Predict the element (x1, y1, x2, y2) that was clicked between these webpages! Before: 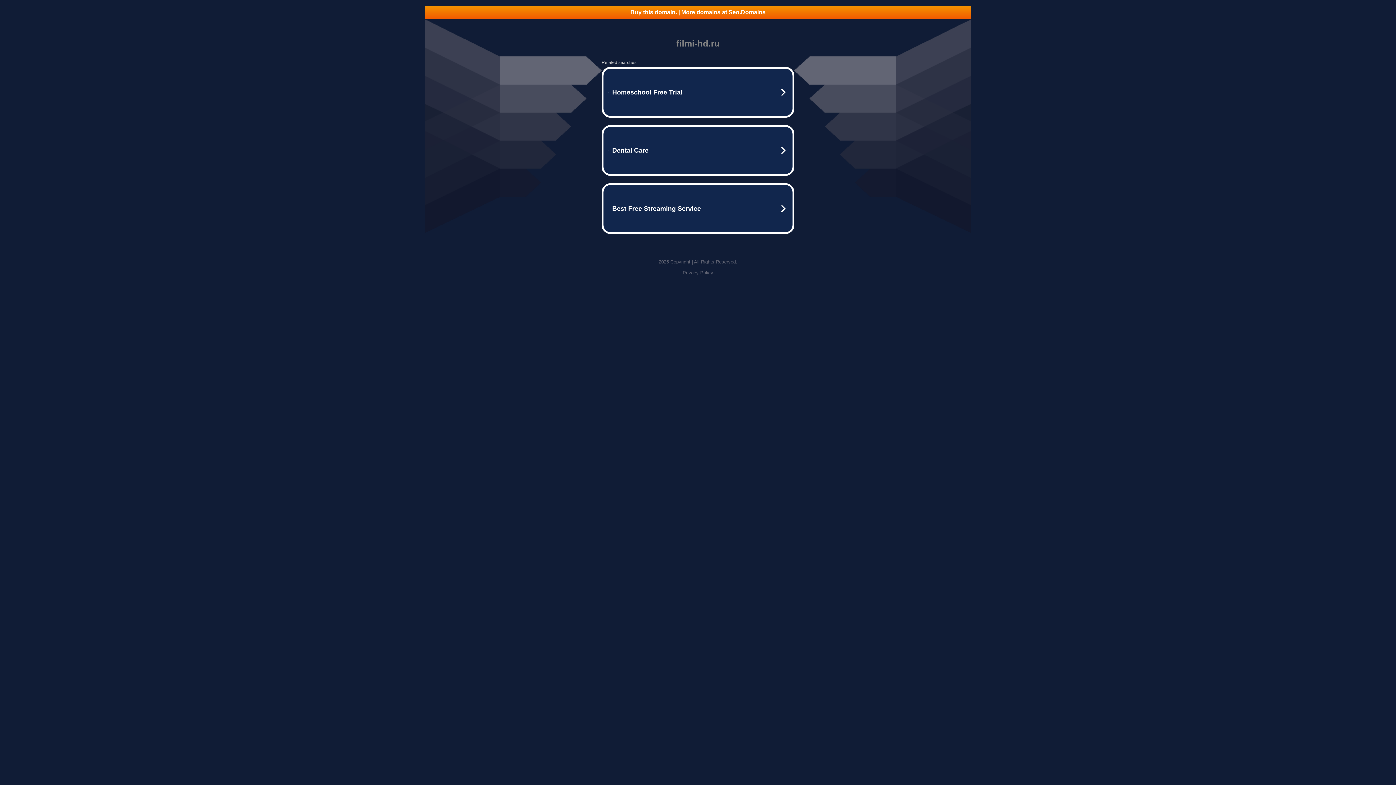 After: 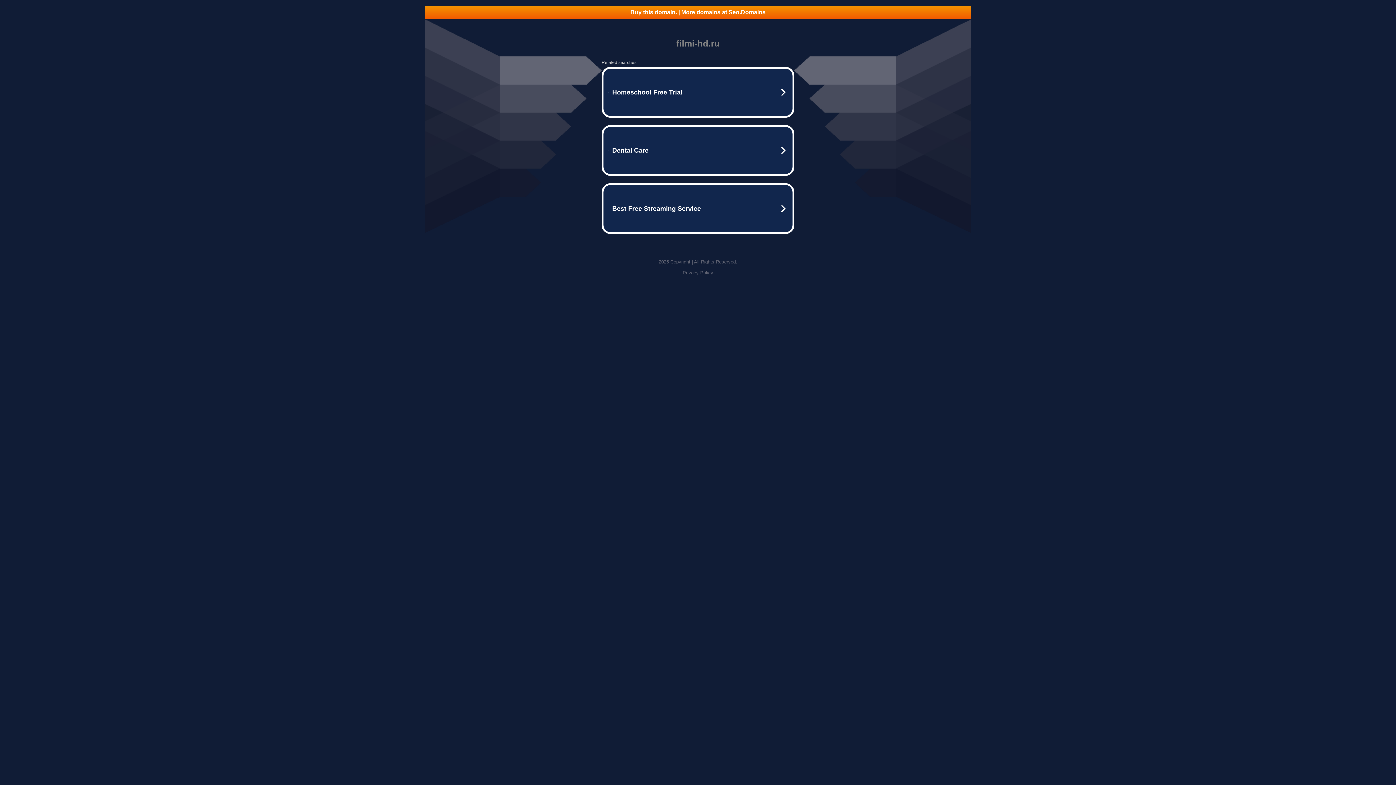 Action: label: Buy this domain. | More domains at Seo.Domains bbox: (425, 5, 970, 18)